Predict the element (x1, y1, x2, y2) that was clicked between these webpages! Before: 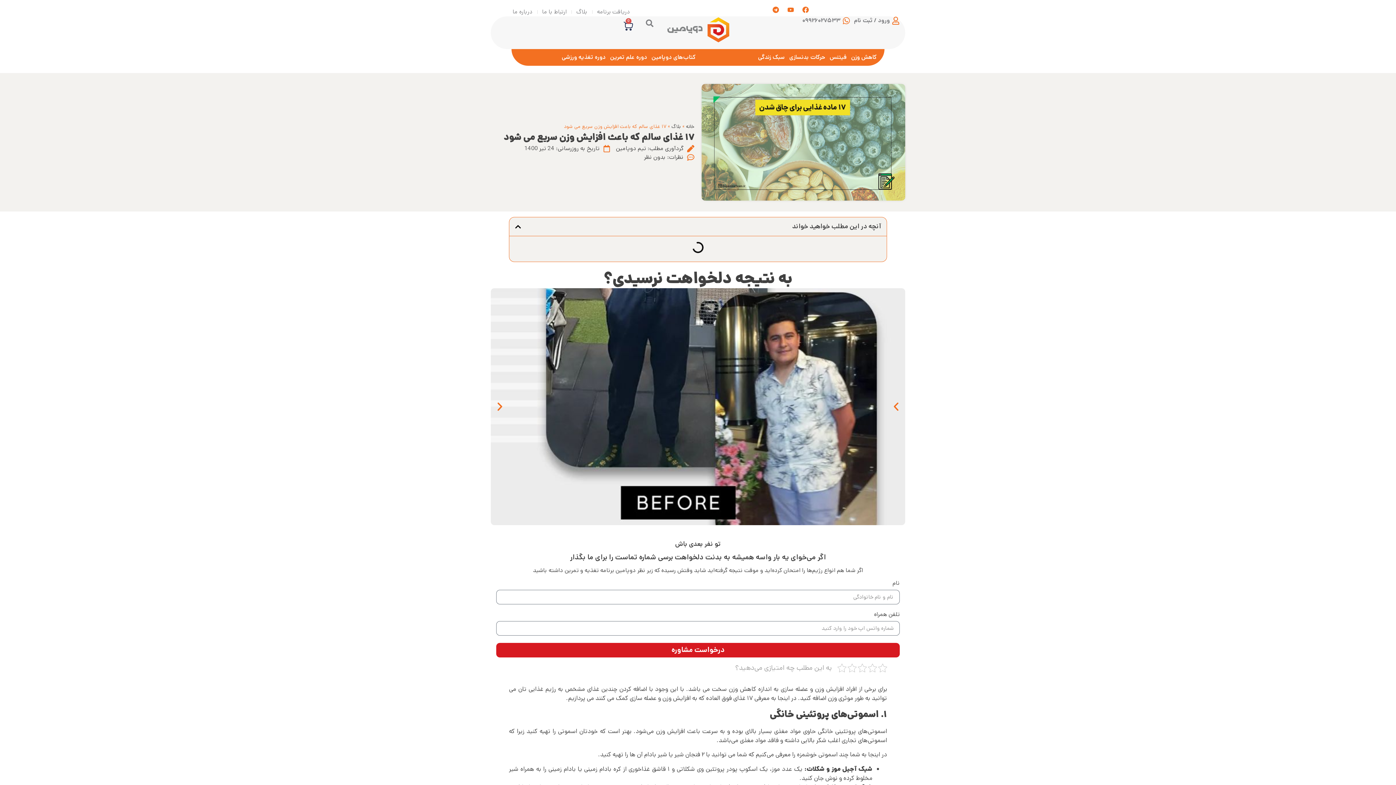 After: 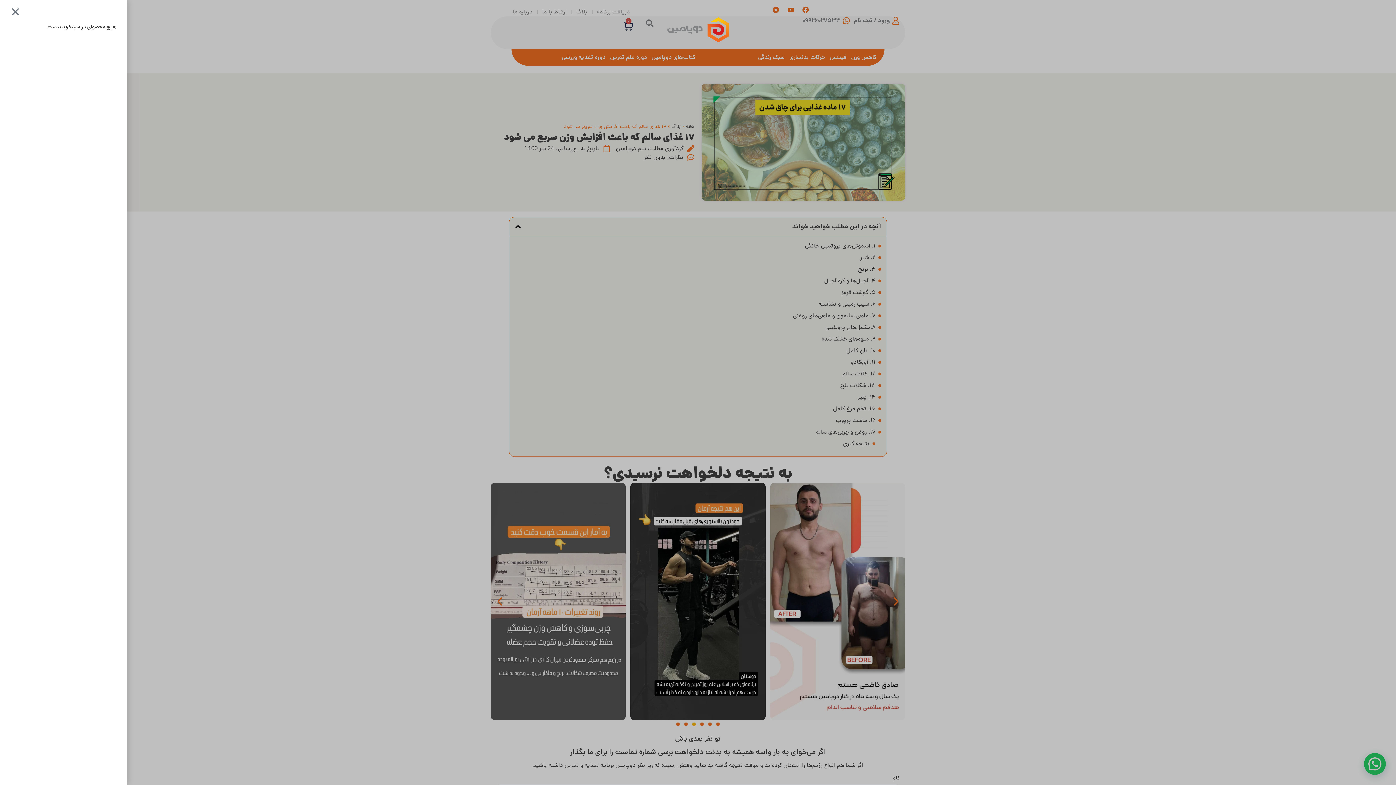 Action: label: 0
سبد خرید bbox: (614, 16, 642, 36)